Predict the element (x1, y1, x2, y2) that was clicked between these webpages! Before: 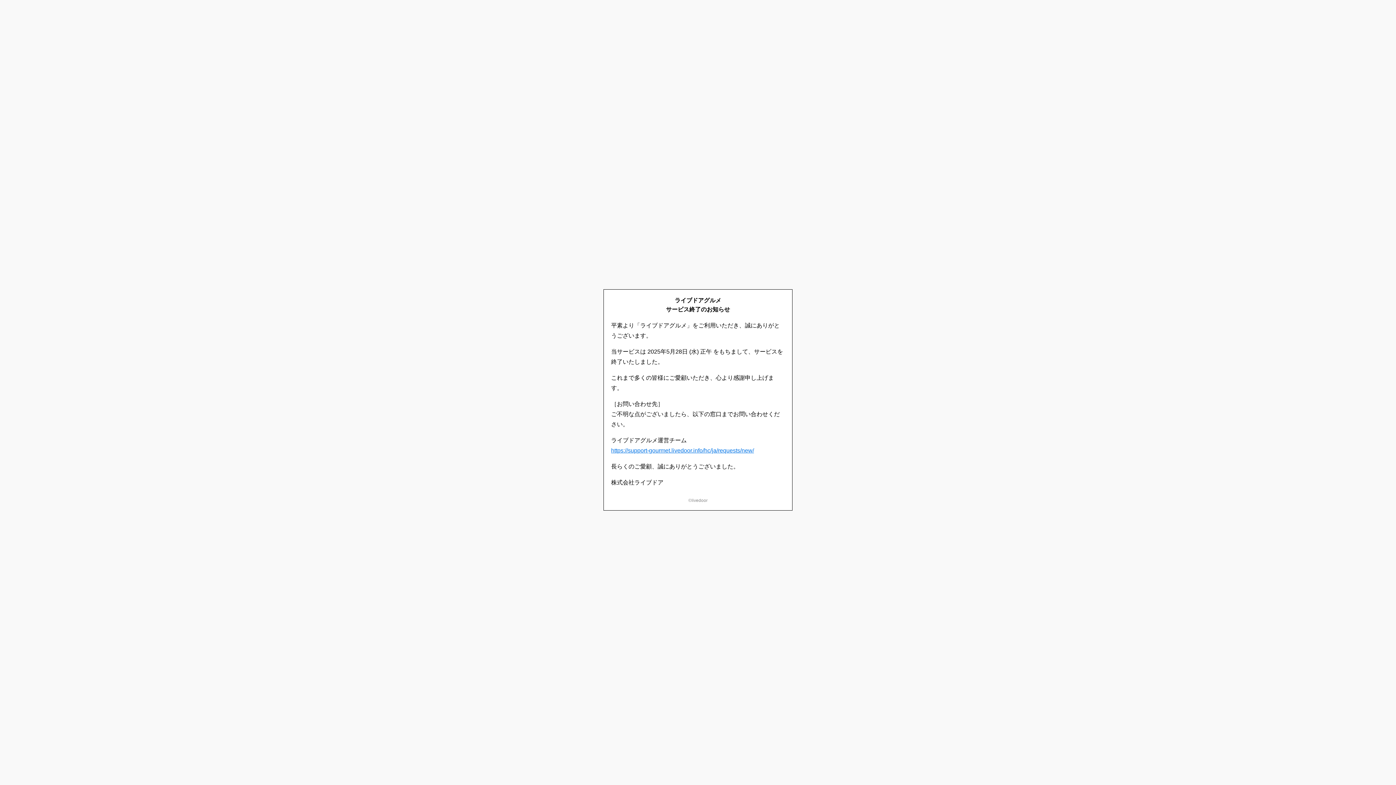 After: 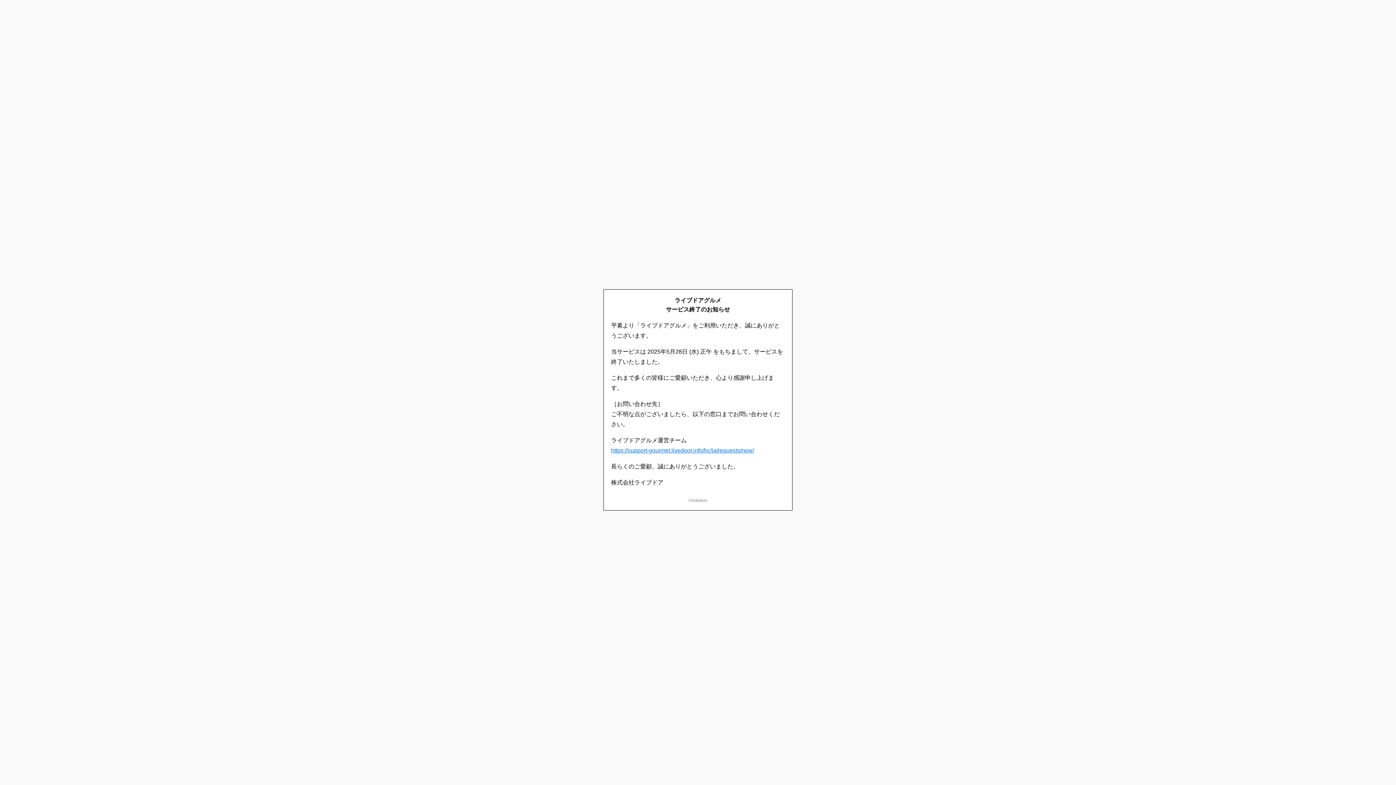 Action: bbox: (611, 447, 754, 453) label: https://support-gourmet.livedoor.info/hc/ja/requests/new/